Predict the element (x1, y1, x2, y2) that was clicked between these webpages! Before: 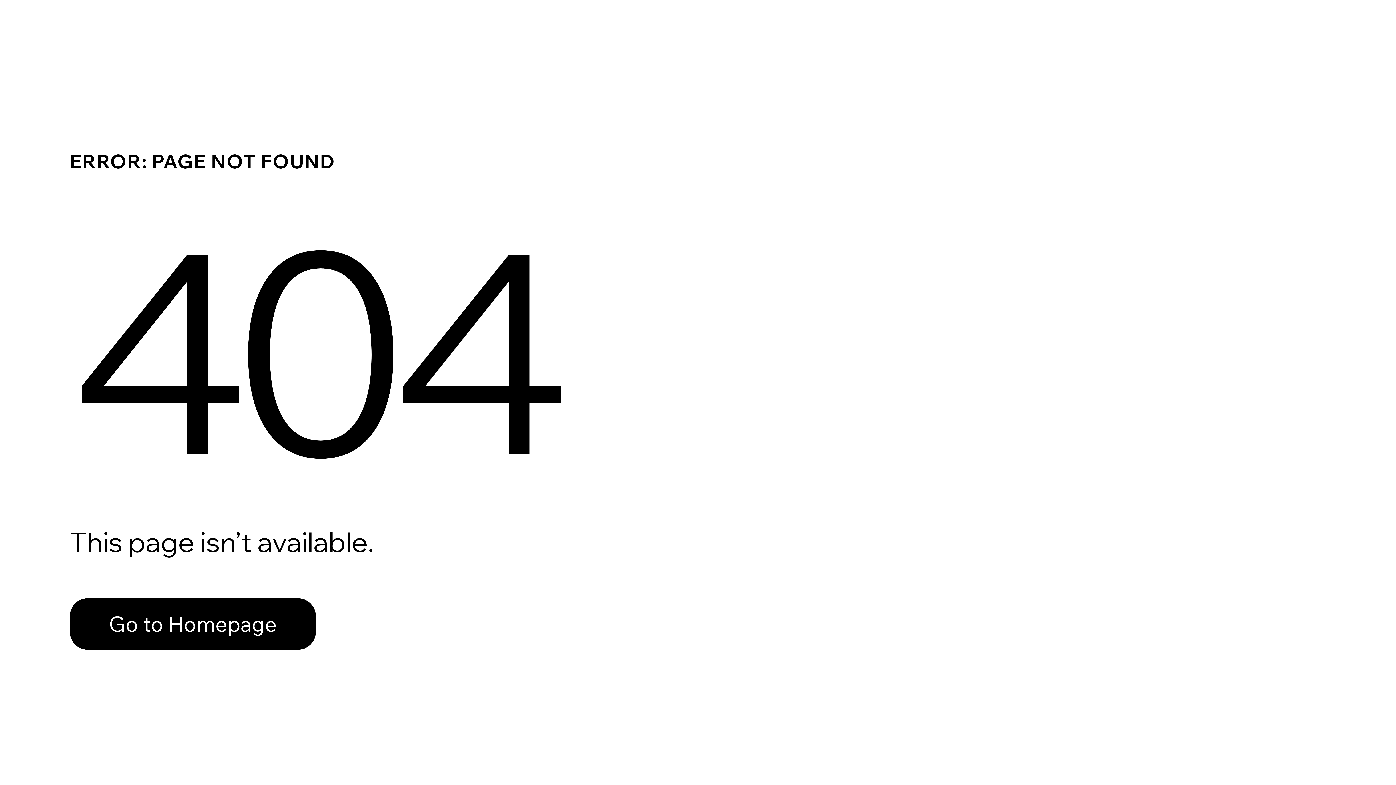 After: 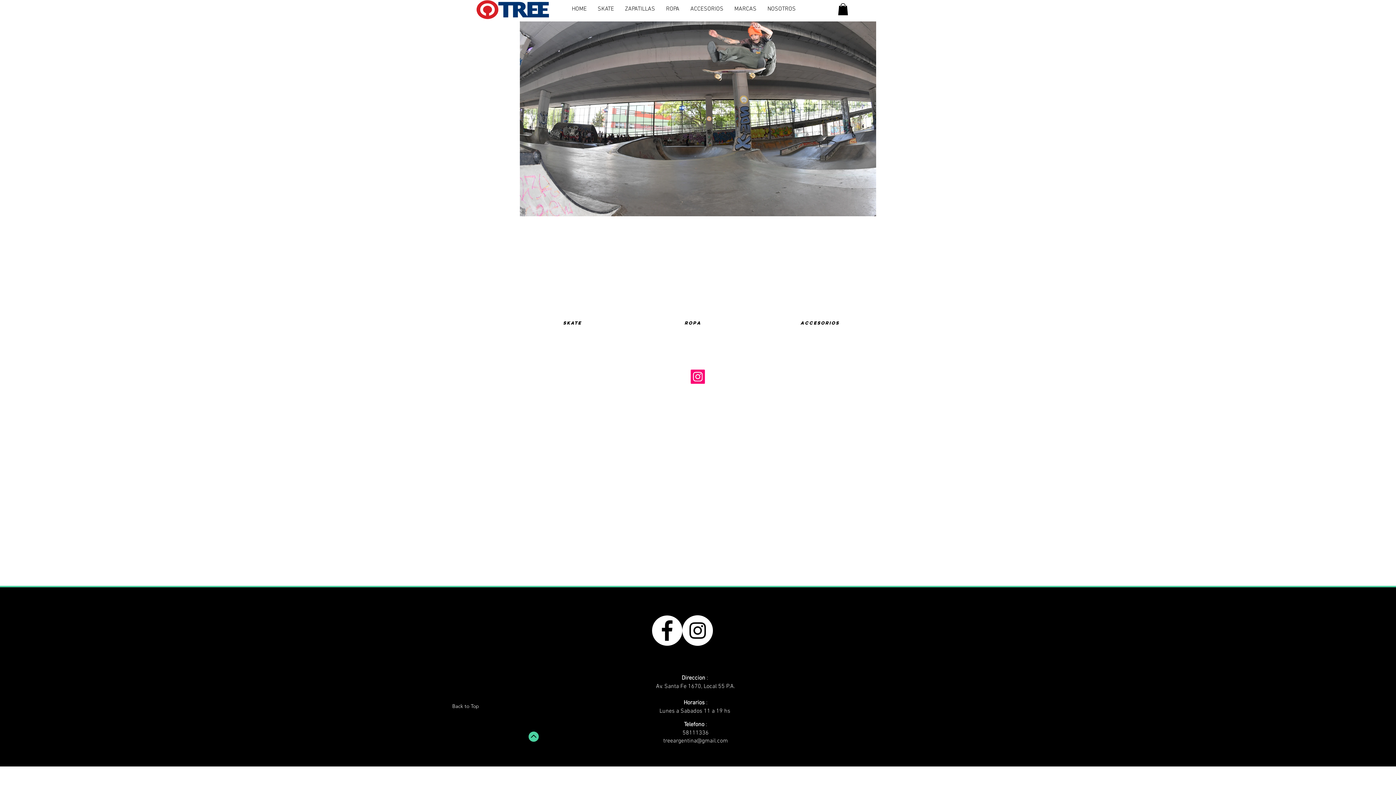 Action: bbox: (69, 582, 768, 659) label: Go to Homepage